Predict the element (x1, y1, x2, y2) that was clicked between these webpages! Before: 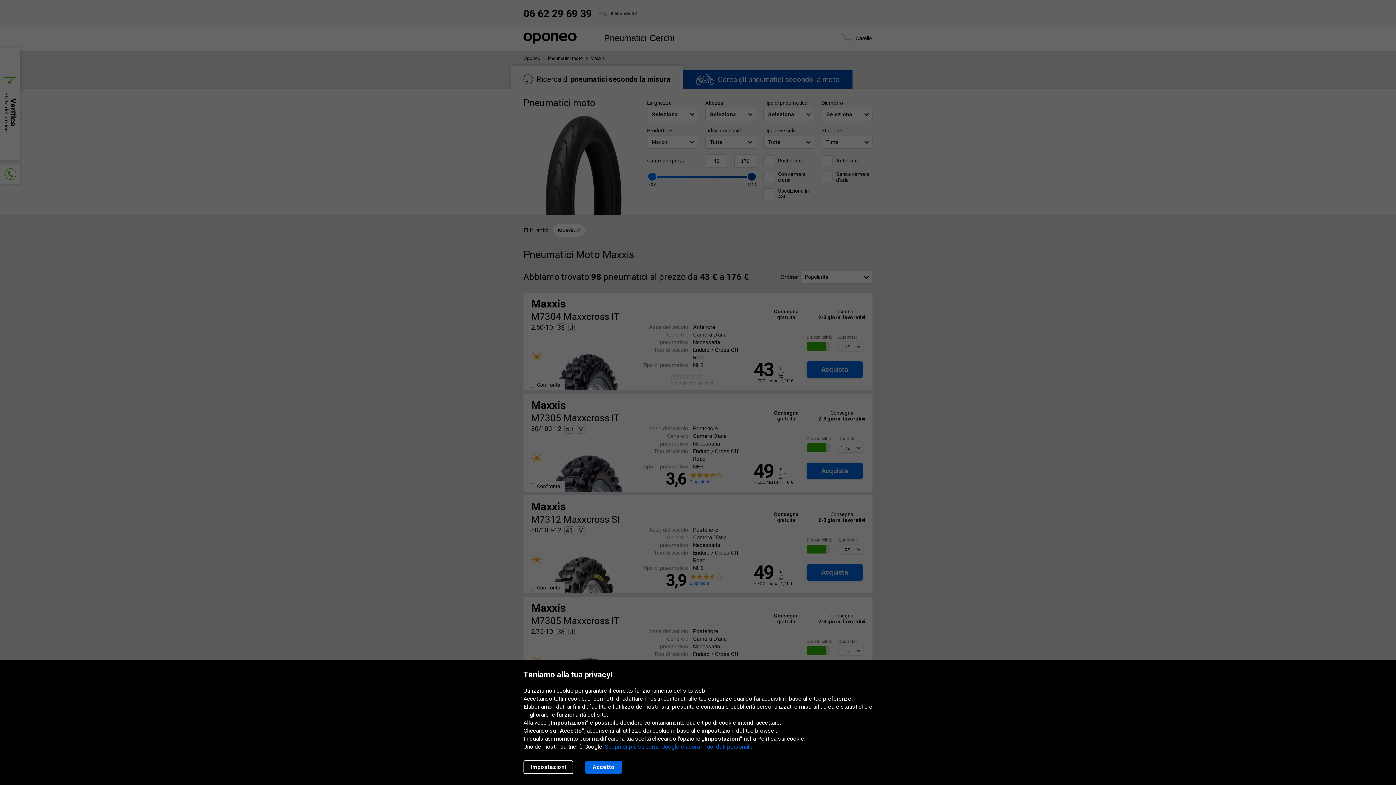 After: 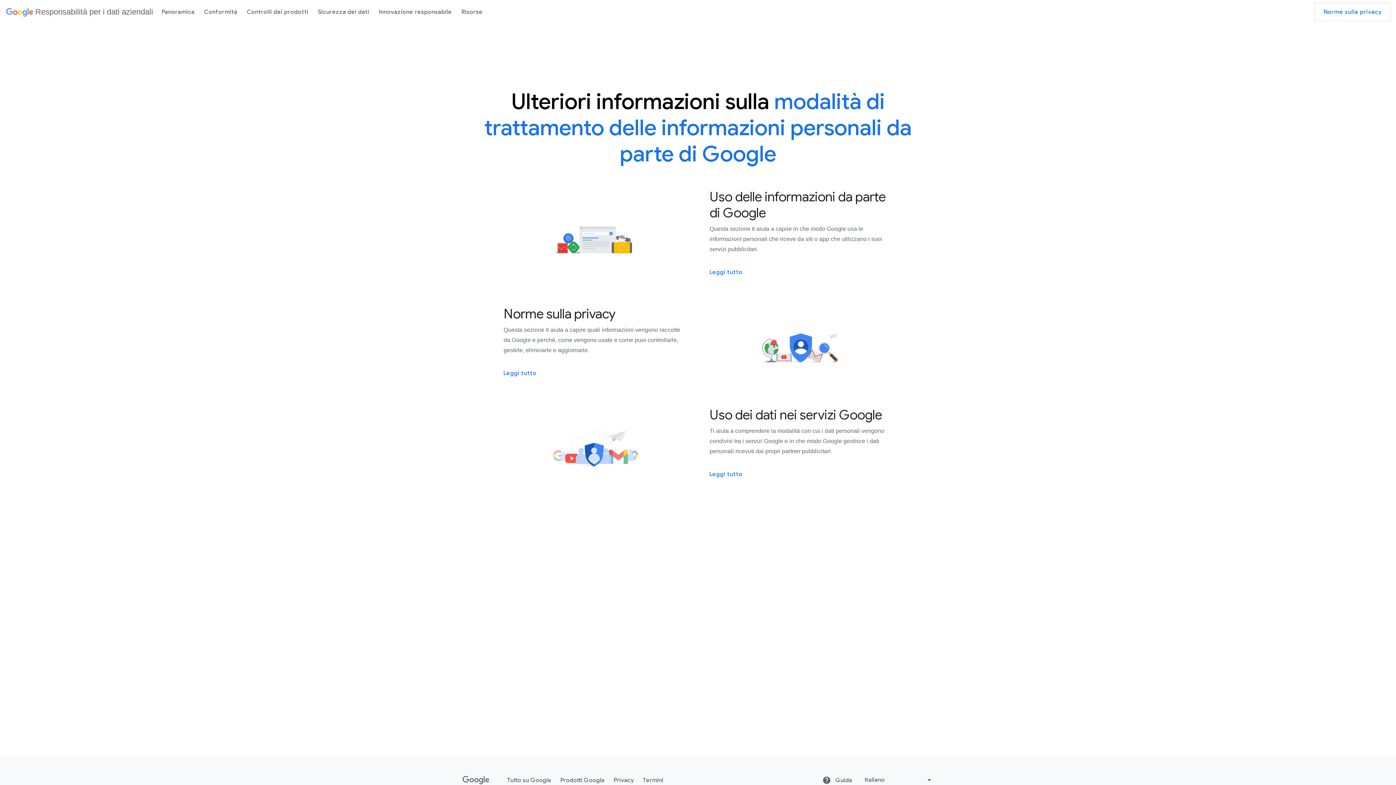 Action: label: Scopri di più su come Google elabora i Tuoi dati personali. bbox: (605, 743, 752, 750)